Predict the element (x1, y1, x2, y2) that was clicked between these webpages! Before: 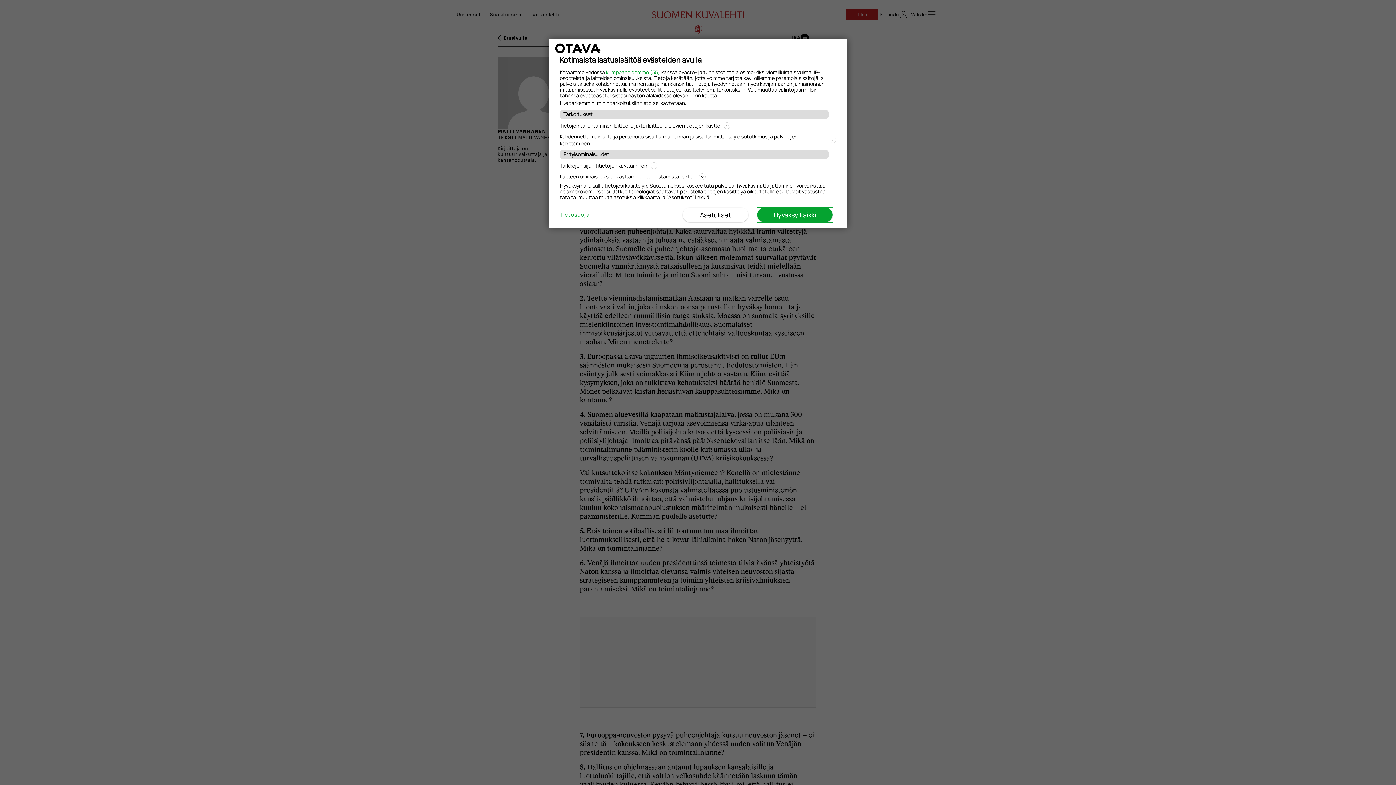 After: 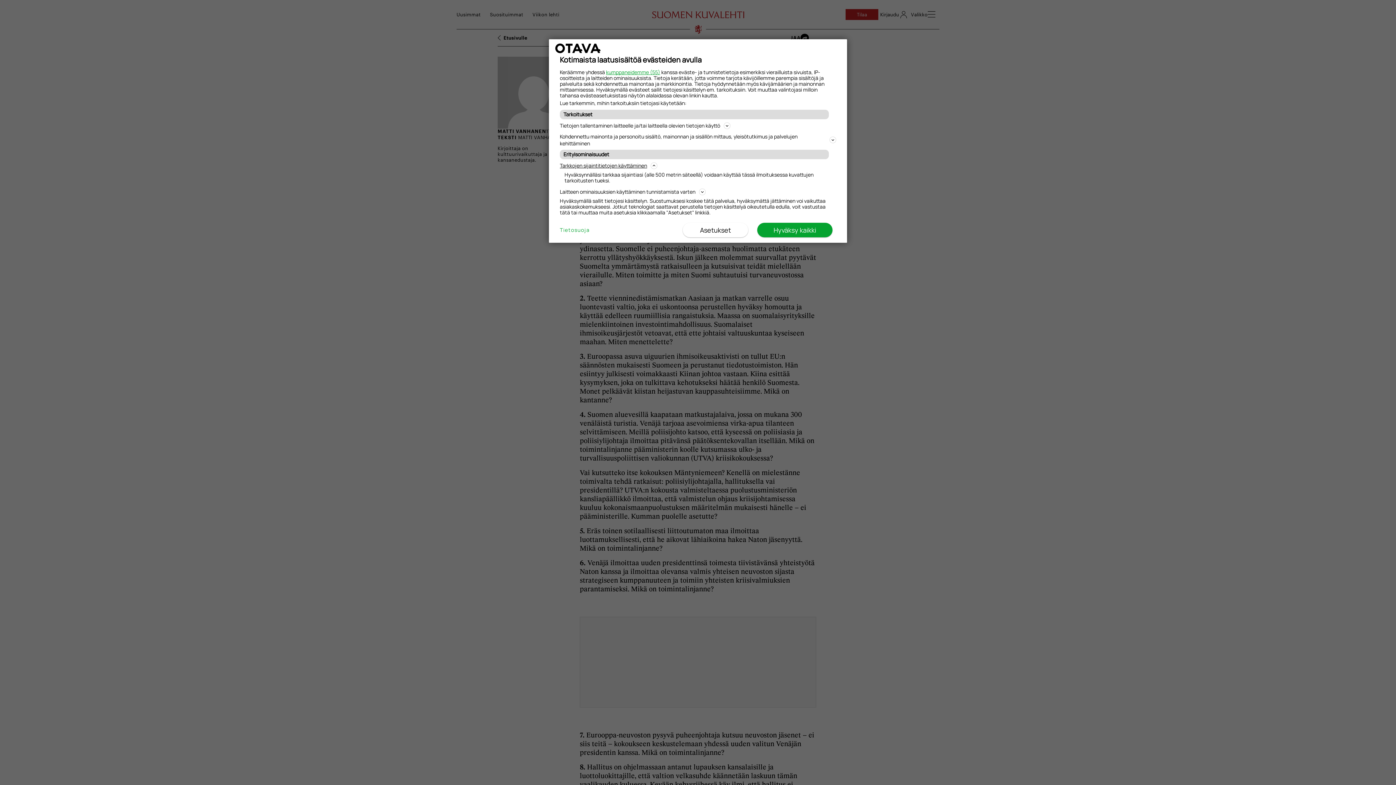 Action: label: Tarkkojen sijaintitietojen käyttäminen bbox: (560, 161, 836, 170)